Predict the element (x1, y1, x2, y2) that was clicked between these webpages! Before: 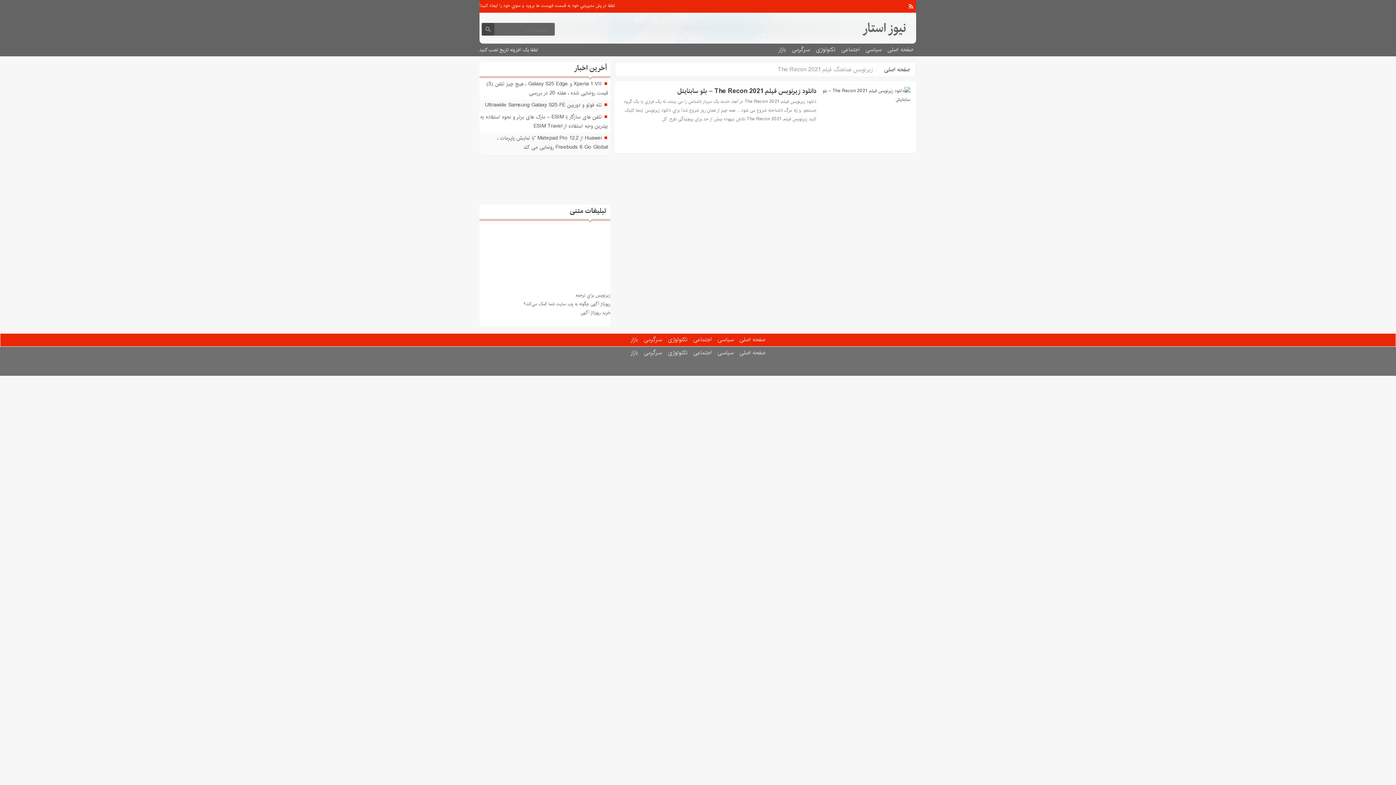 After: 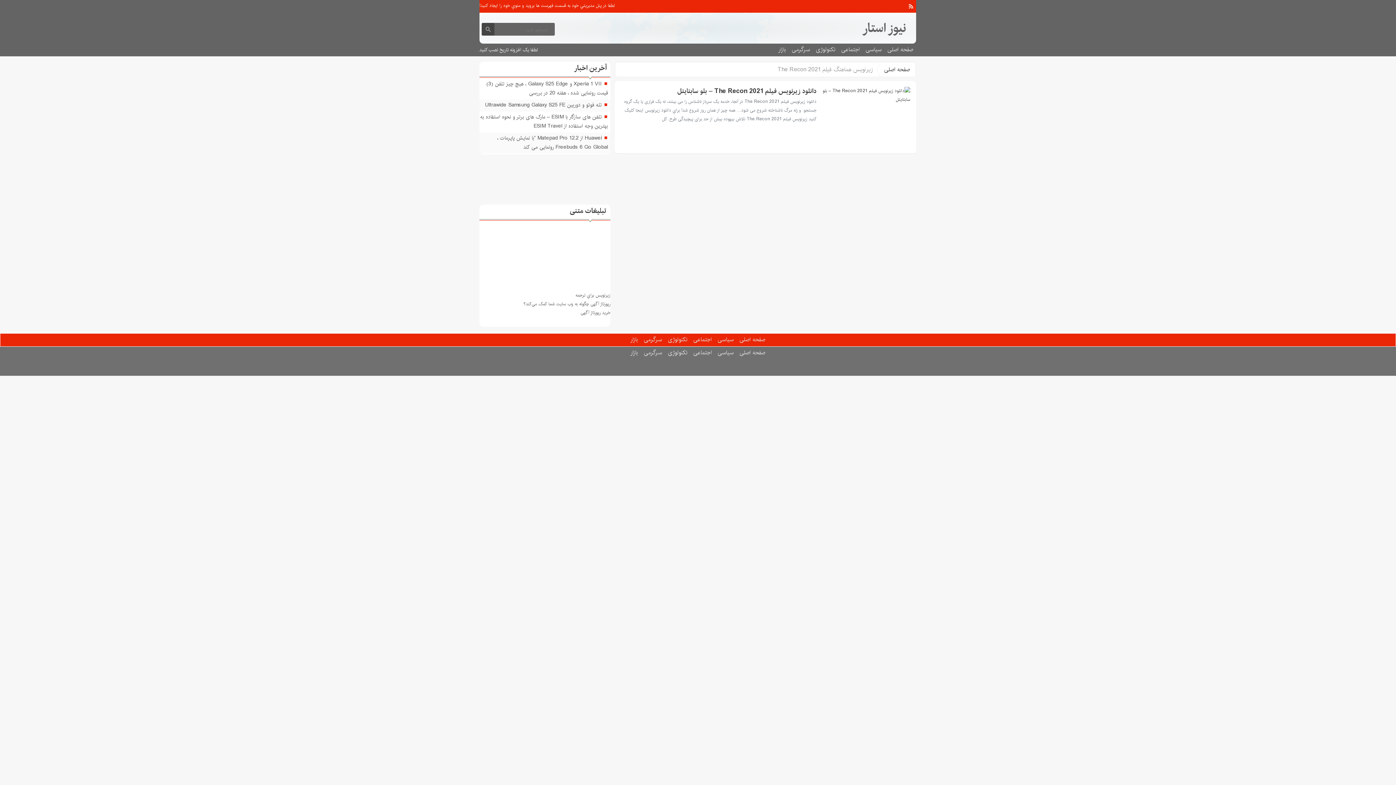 Action: bbox: (620, 86, 816, 97) label: دانلود زیرنویس فیلم The Recon 2021 – بلو سابتايتل